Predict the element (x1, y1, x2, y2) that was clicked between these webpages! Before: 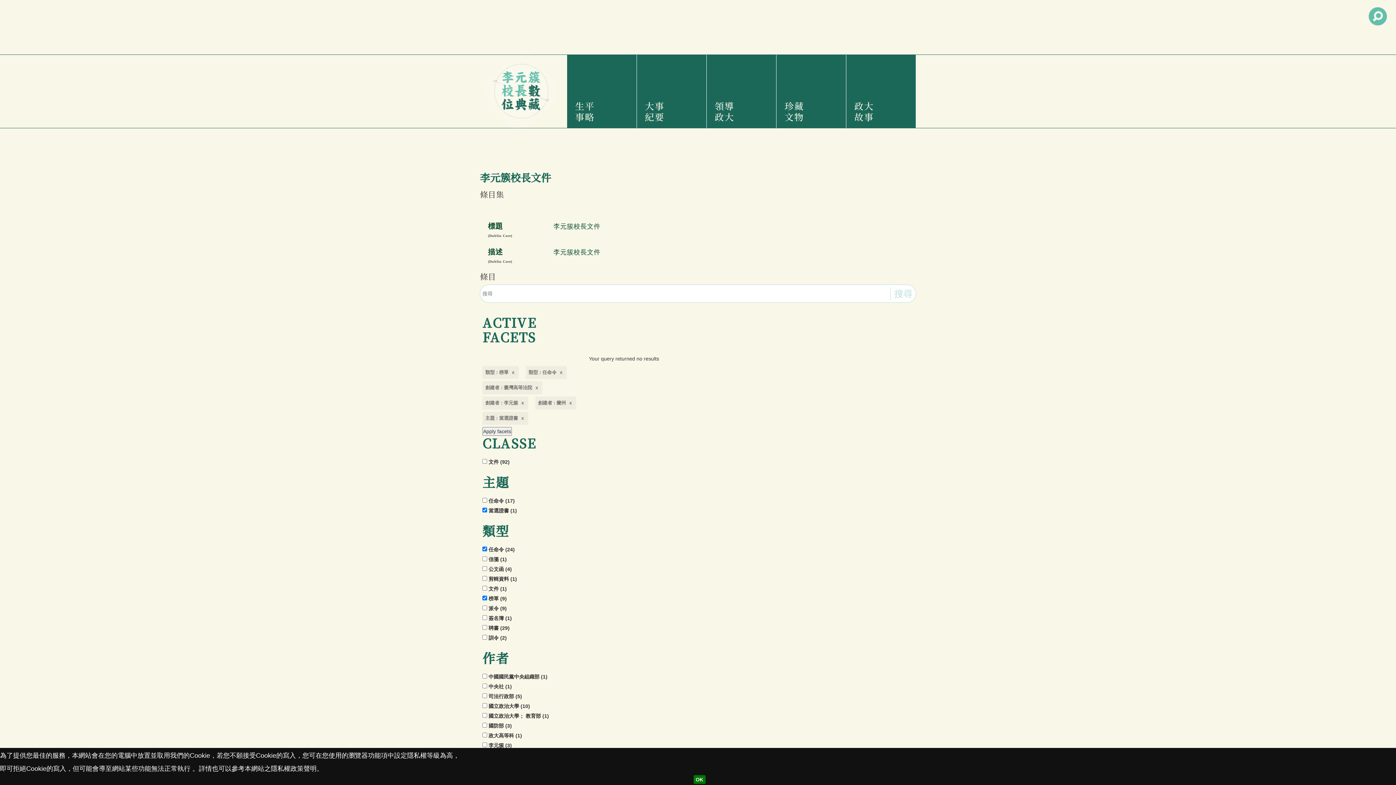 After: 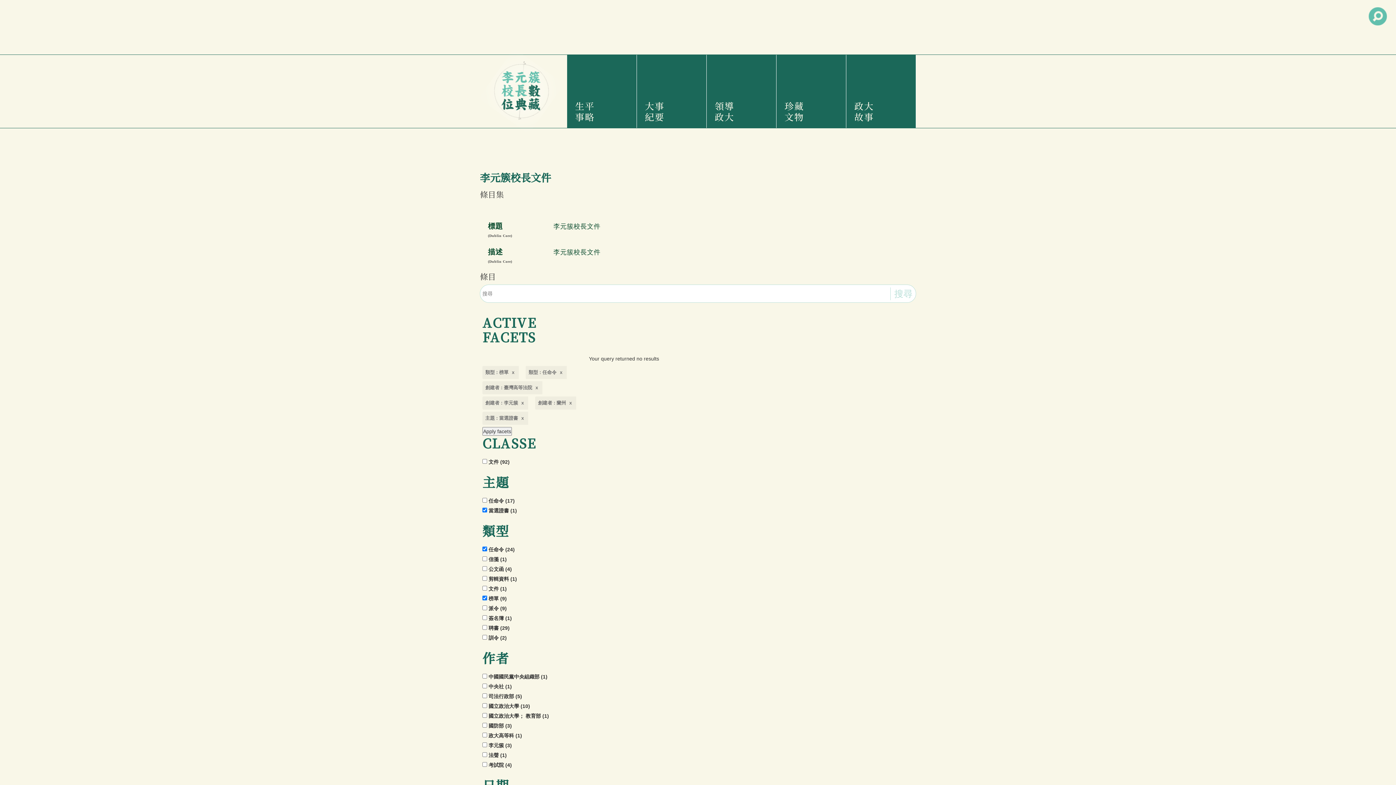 Action: bbox: (693, 775, 705, 784) label: OK